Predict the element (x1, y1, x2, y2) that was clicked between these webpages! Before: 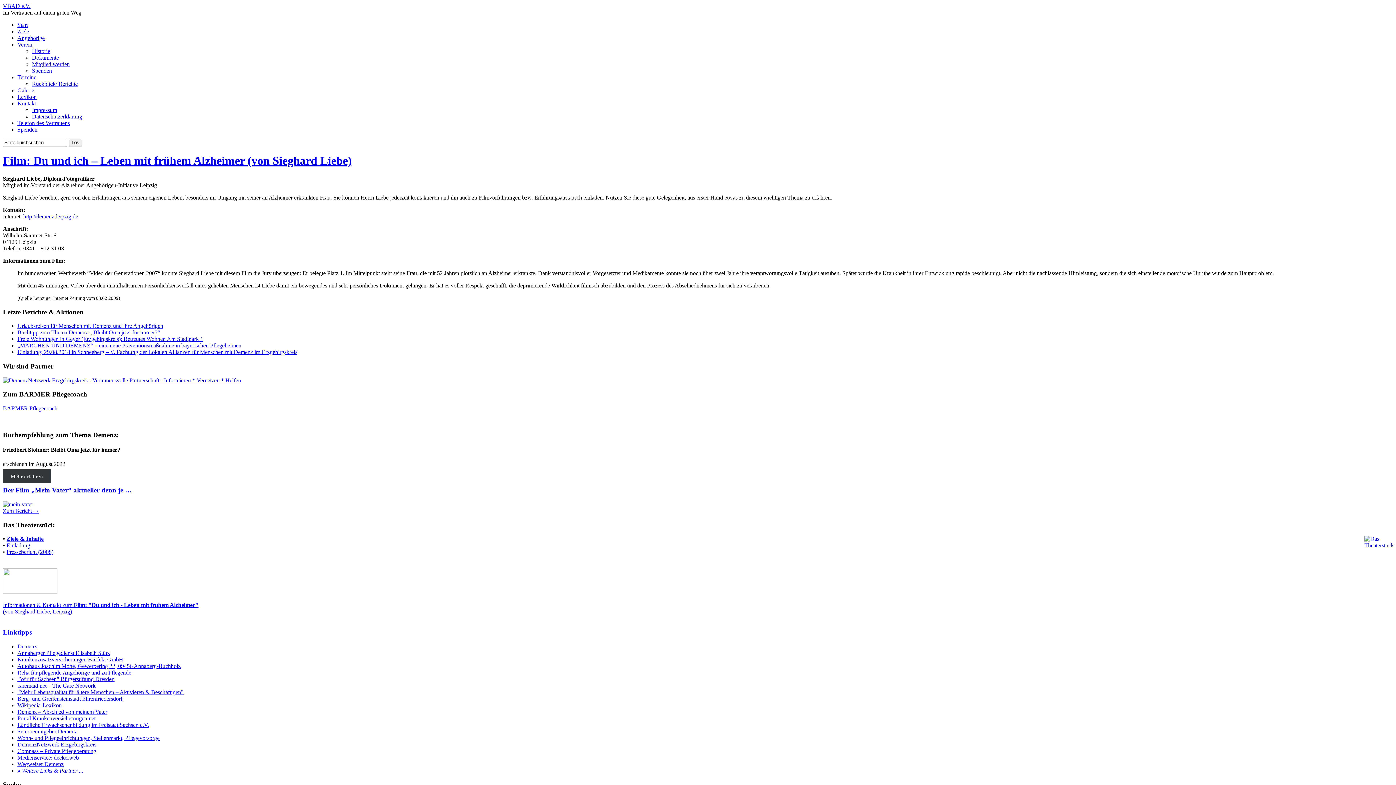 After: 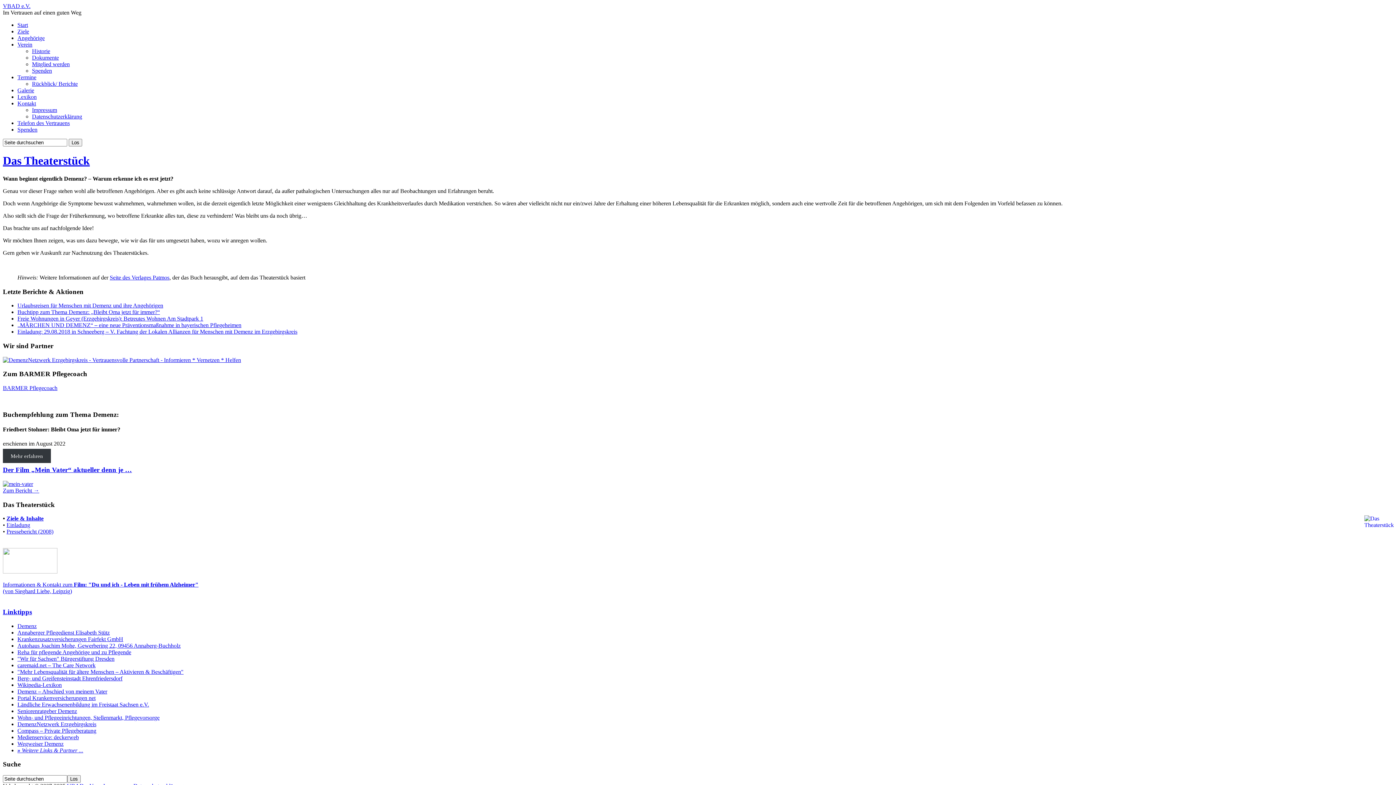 Action: bbox: (6, 536, 43, 542) label: Ziele & Inhalte